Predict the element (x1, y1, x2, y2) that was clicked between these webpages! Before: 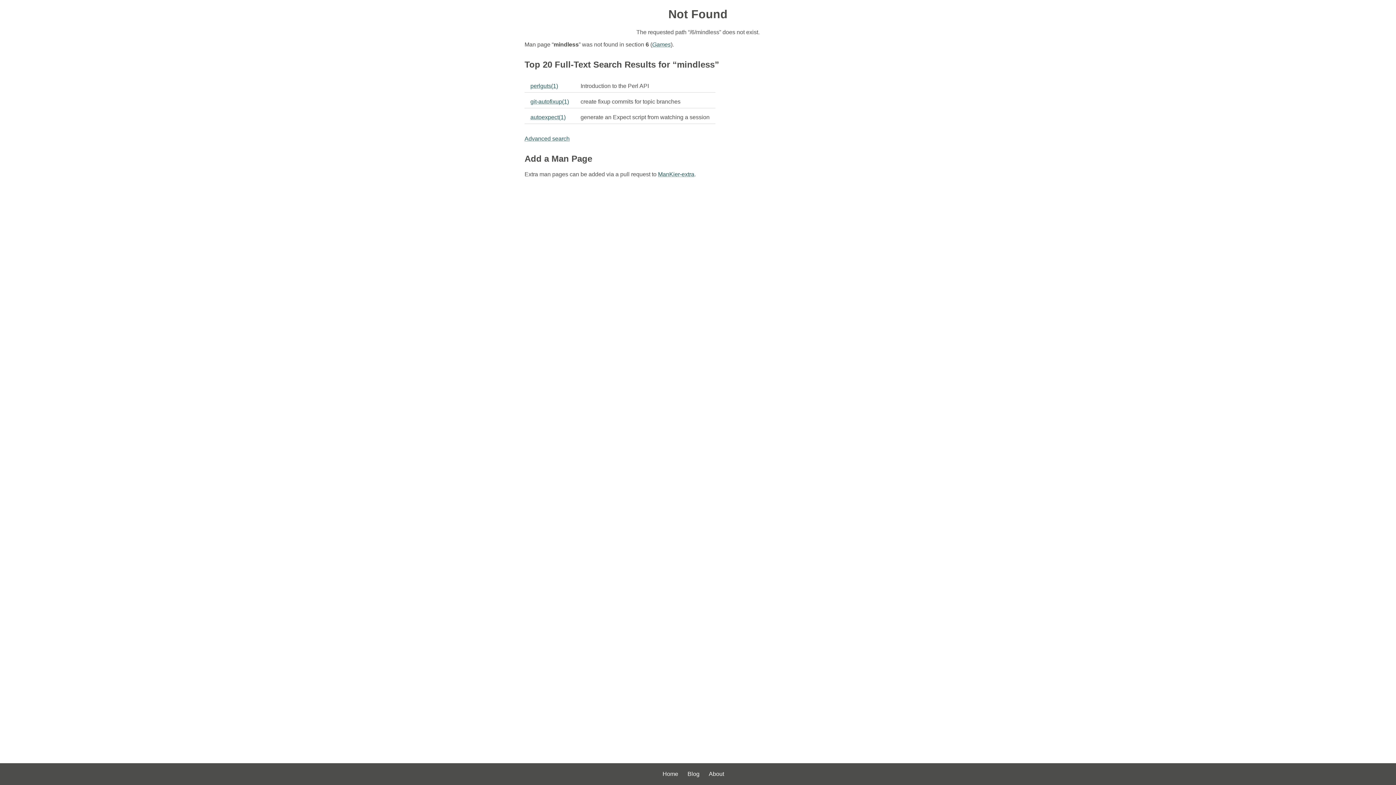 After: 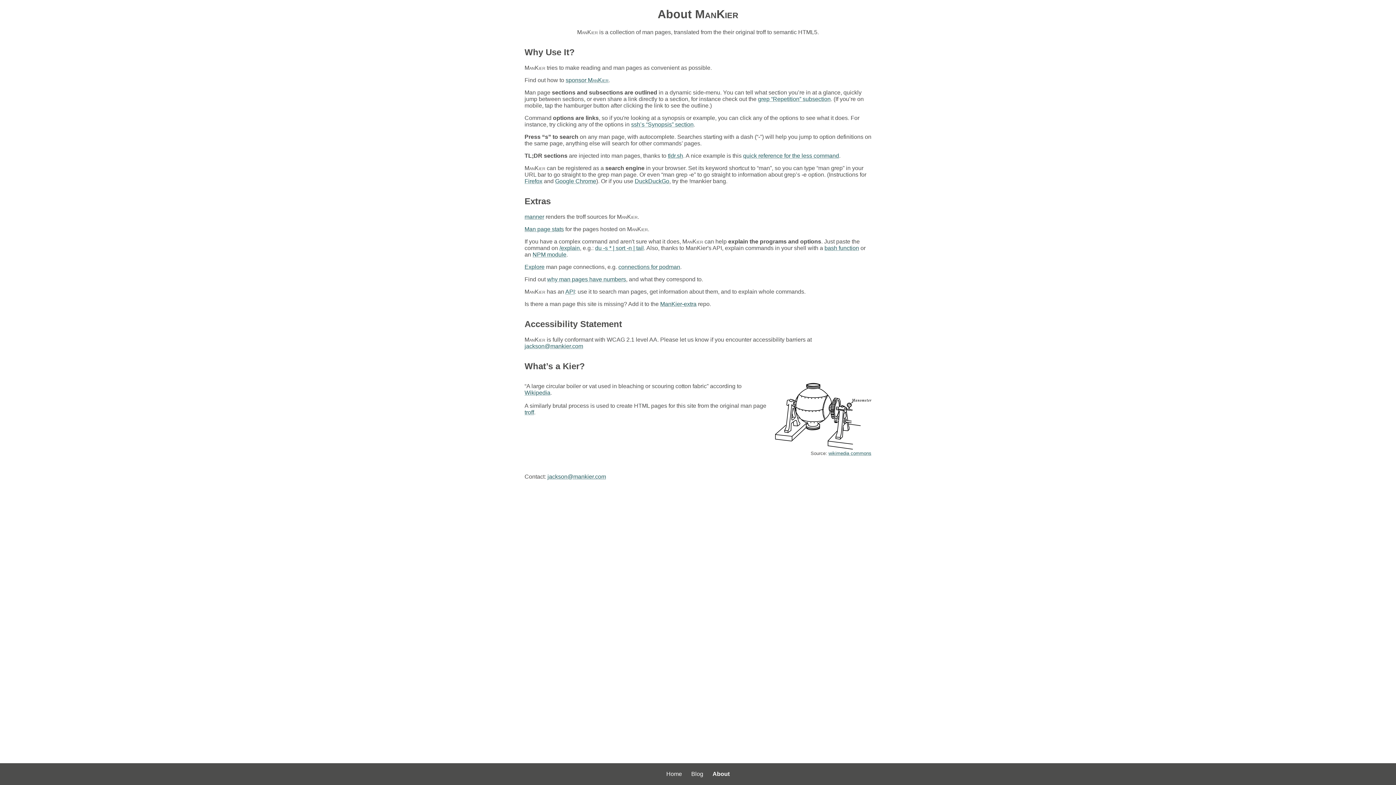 Action: label: About bbox: (709, 771, 724, 777)